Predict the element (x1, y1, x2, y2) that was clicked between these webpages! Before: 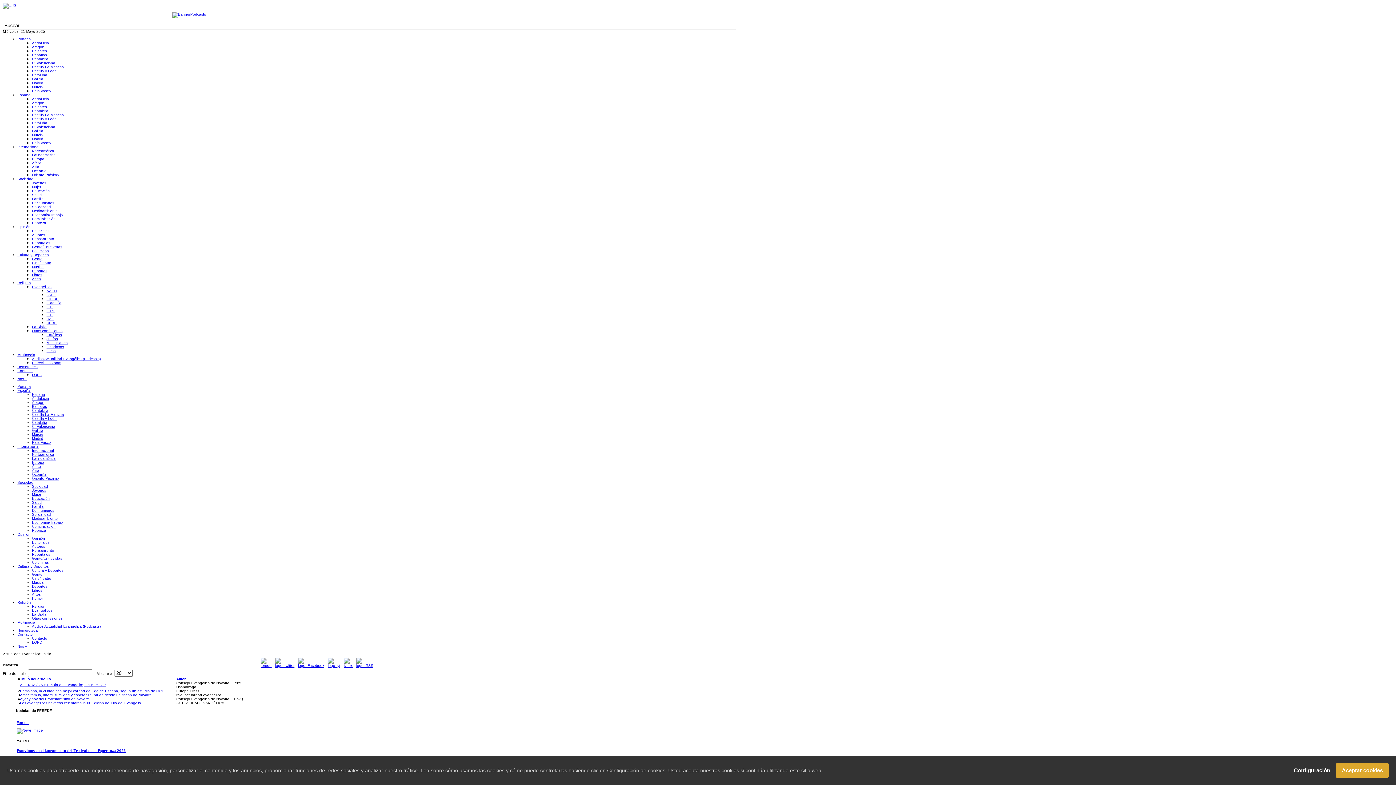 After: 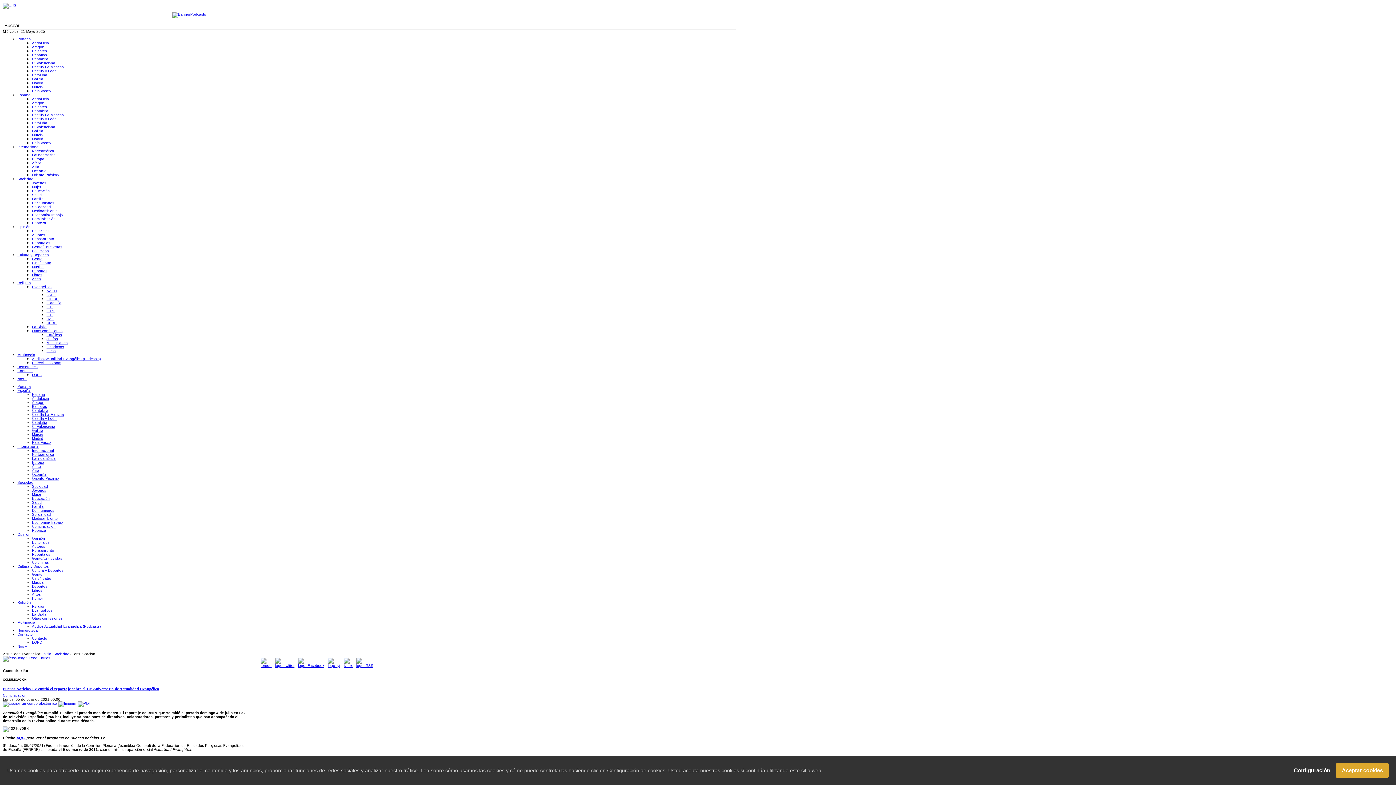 Action: bbox: (32, 217, 55, 221) label: Comunicación